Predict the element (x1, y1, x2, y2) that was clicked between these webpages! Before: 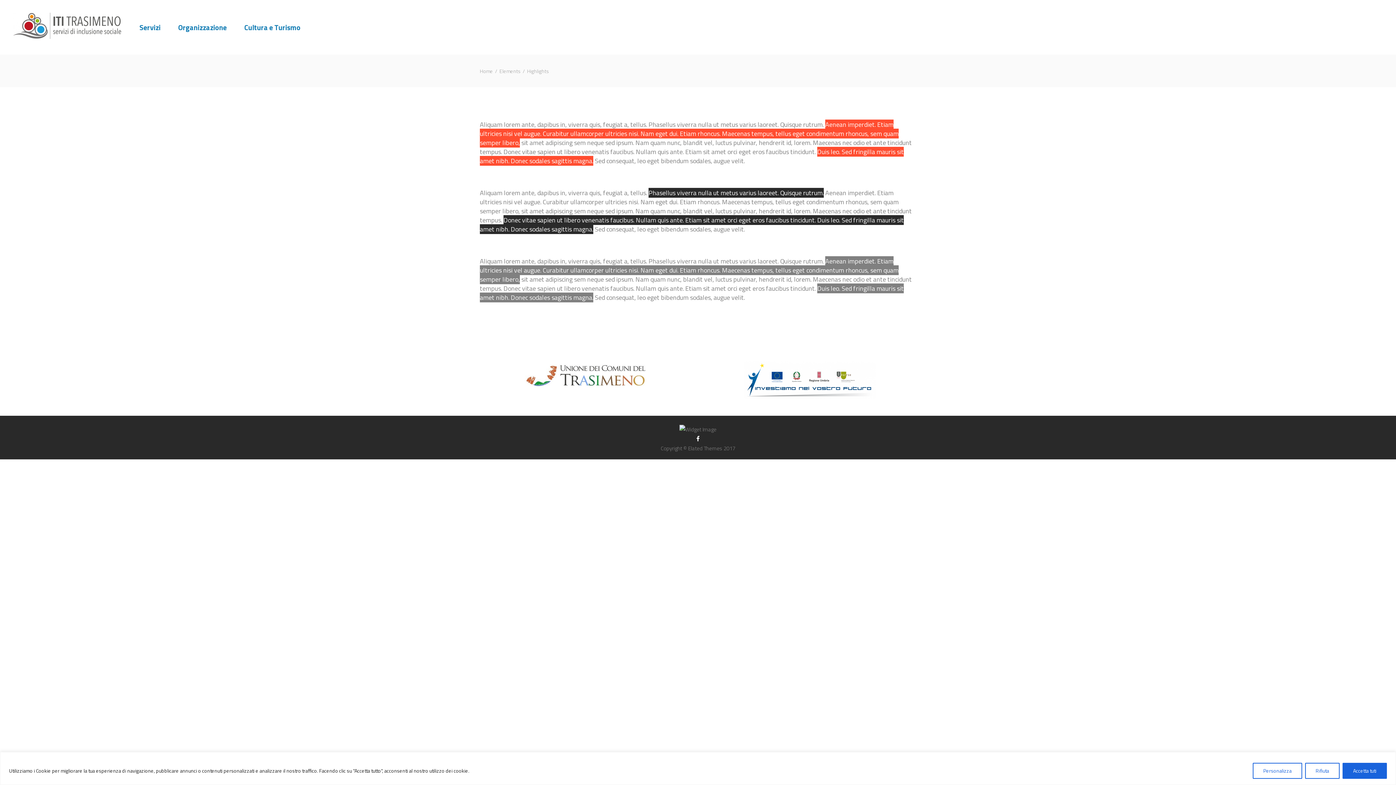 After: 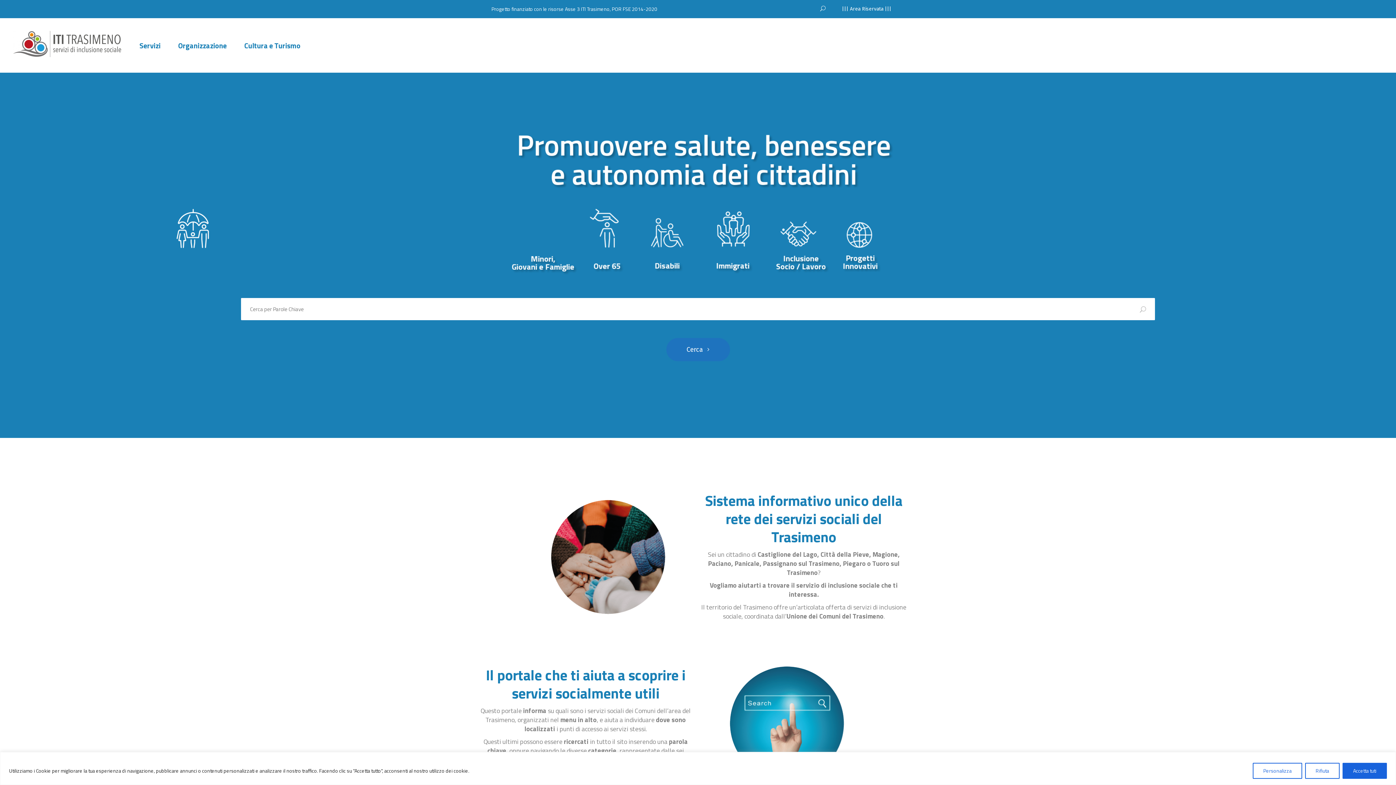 Action: label: Home bbox: (480, 66, 493, 76)